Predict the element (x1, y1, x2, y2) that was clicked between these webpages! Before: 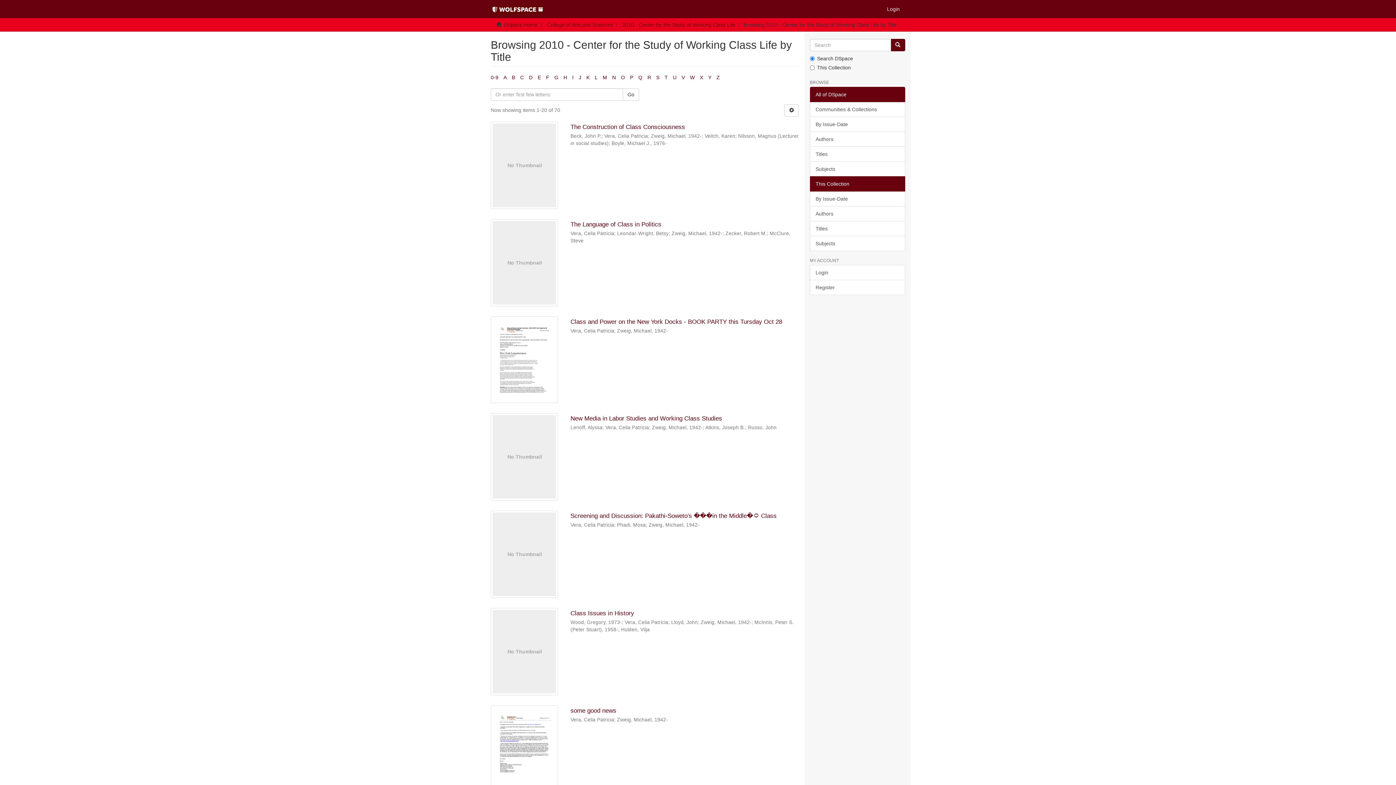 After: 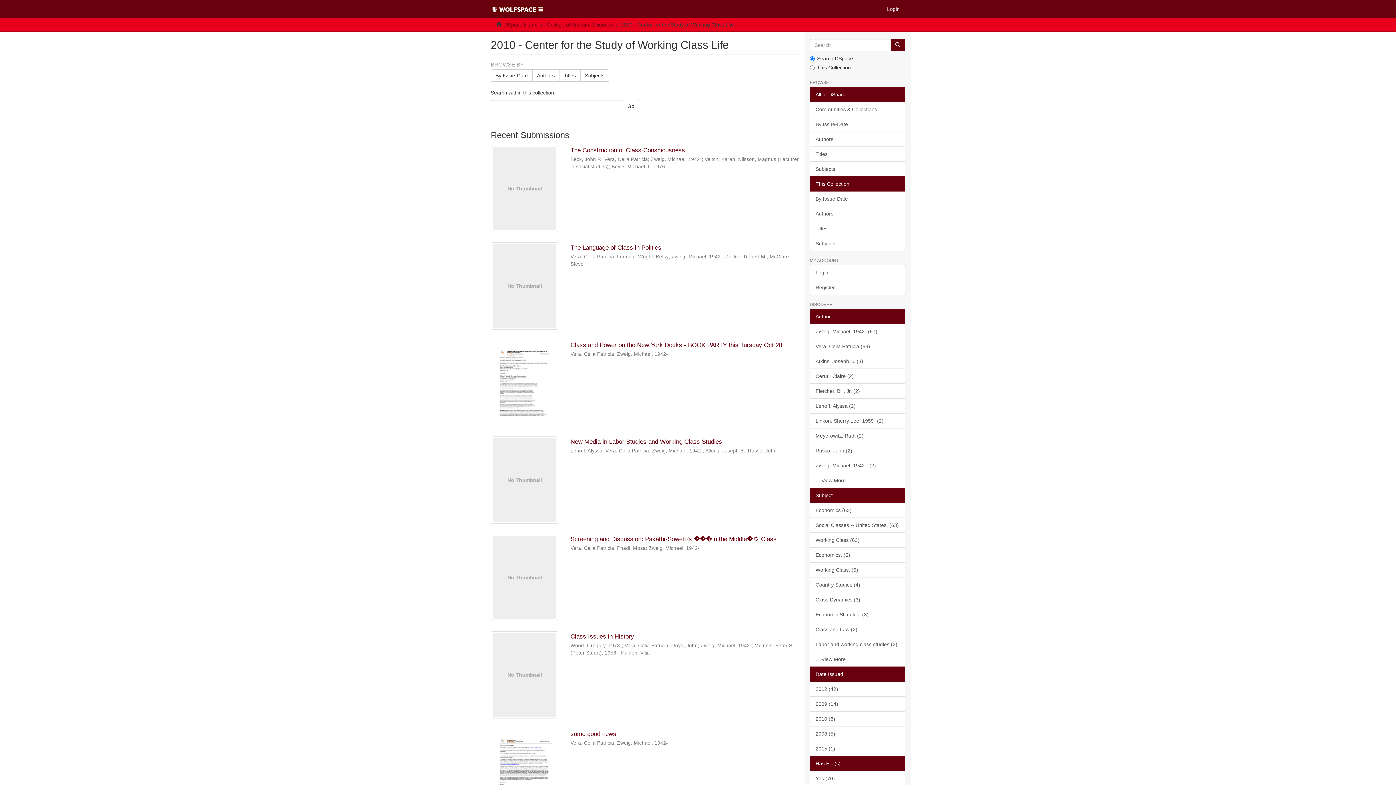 Action: label: 2010 - Center for the Study of Working Class Life bbox: (622, 21, 735, 27)